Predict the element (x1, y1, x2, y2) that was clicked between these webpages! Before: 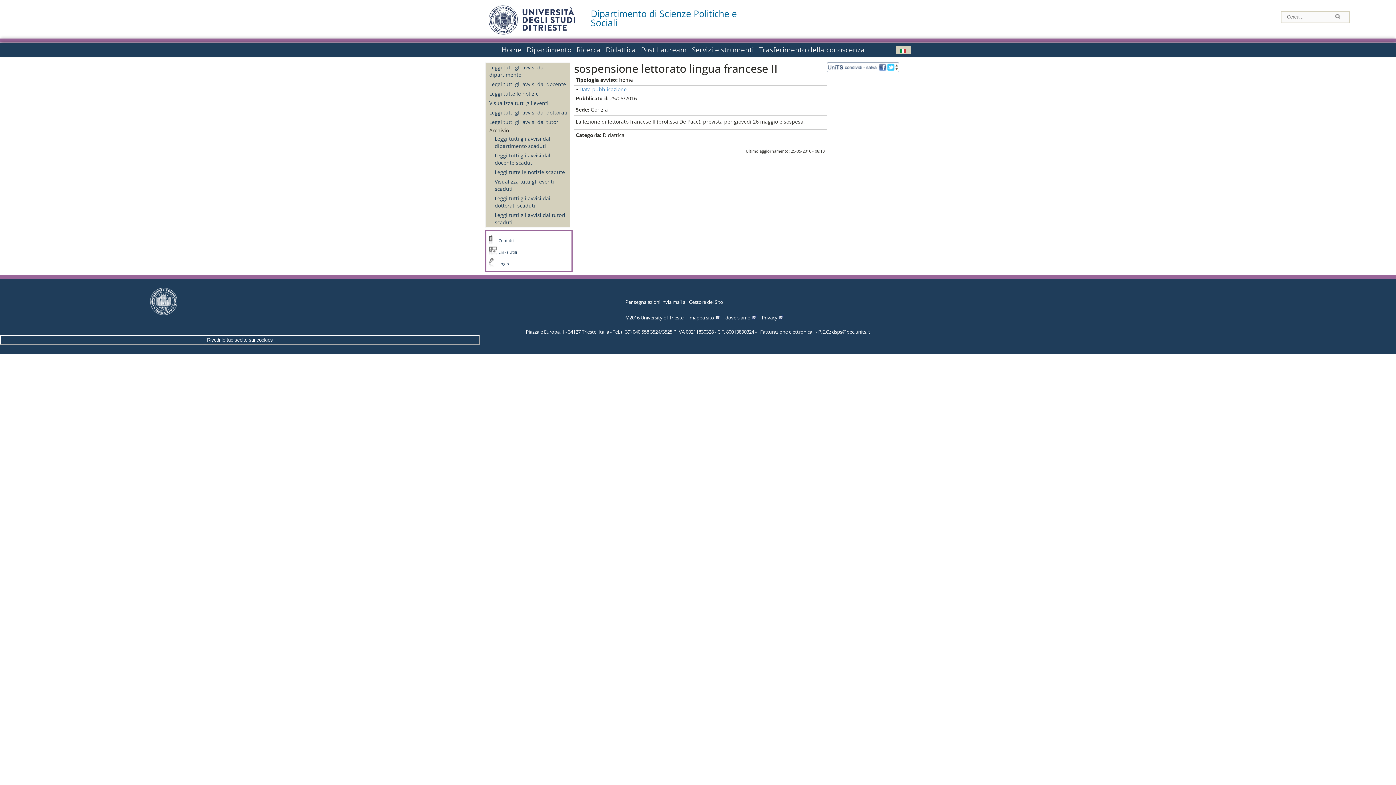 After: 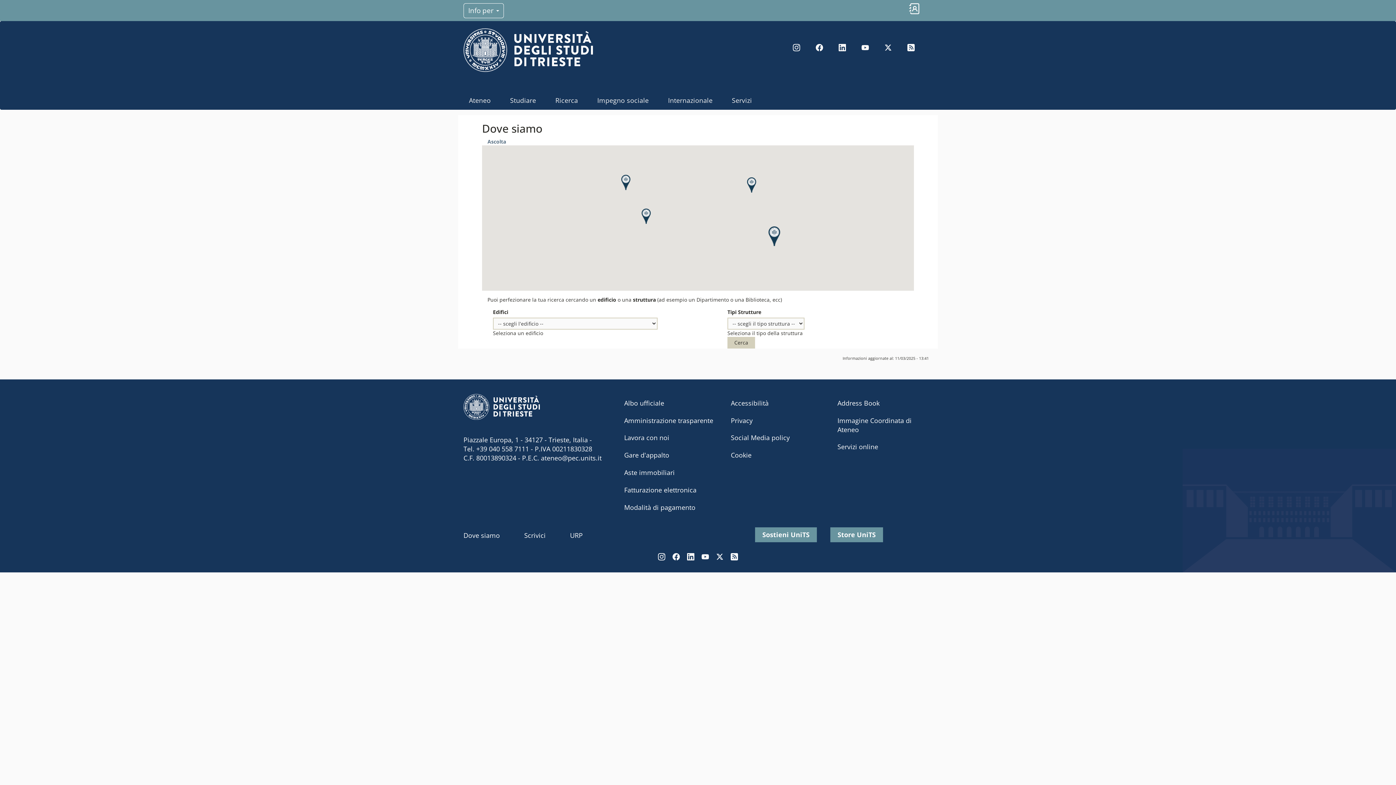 Action: bbox: (725, 314, 757, 320) label: dove siamo